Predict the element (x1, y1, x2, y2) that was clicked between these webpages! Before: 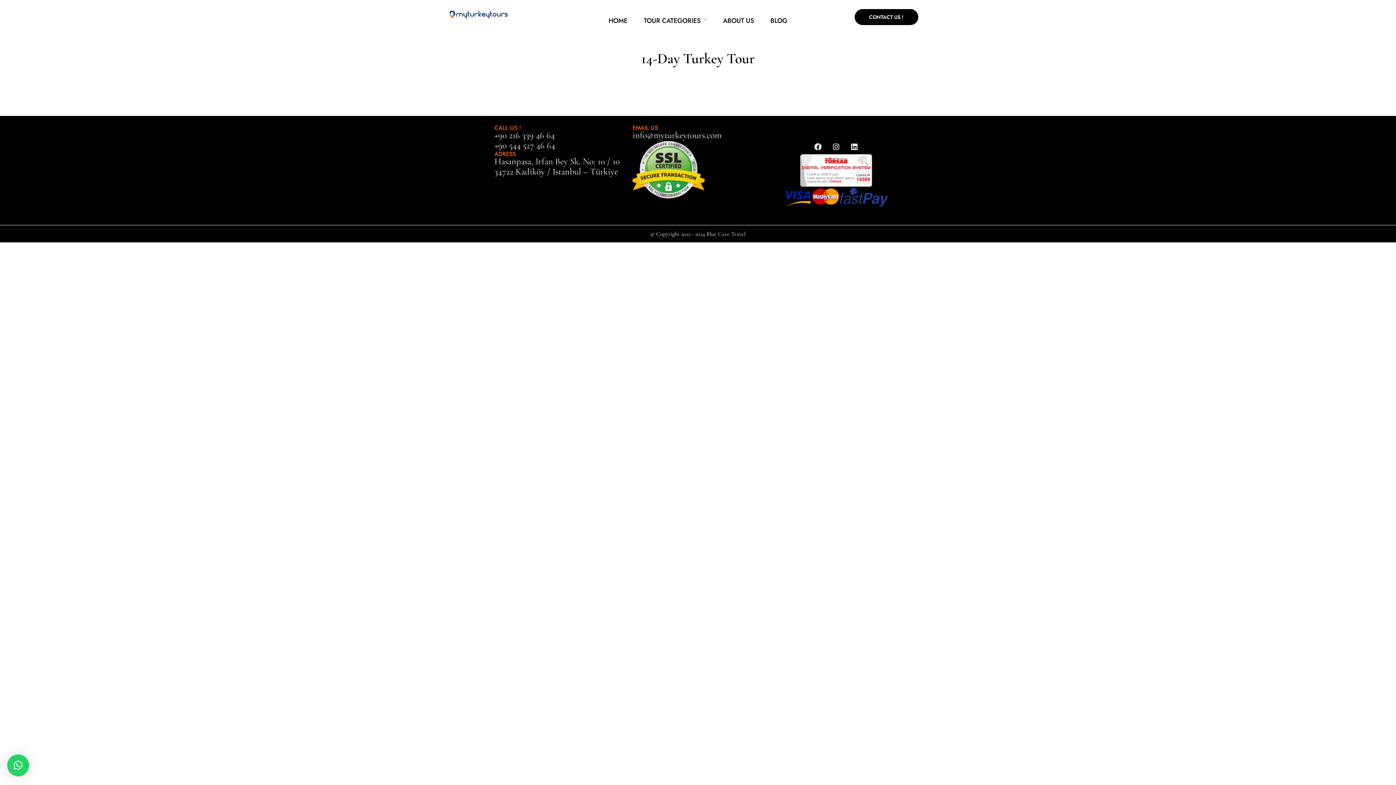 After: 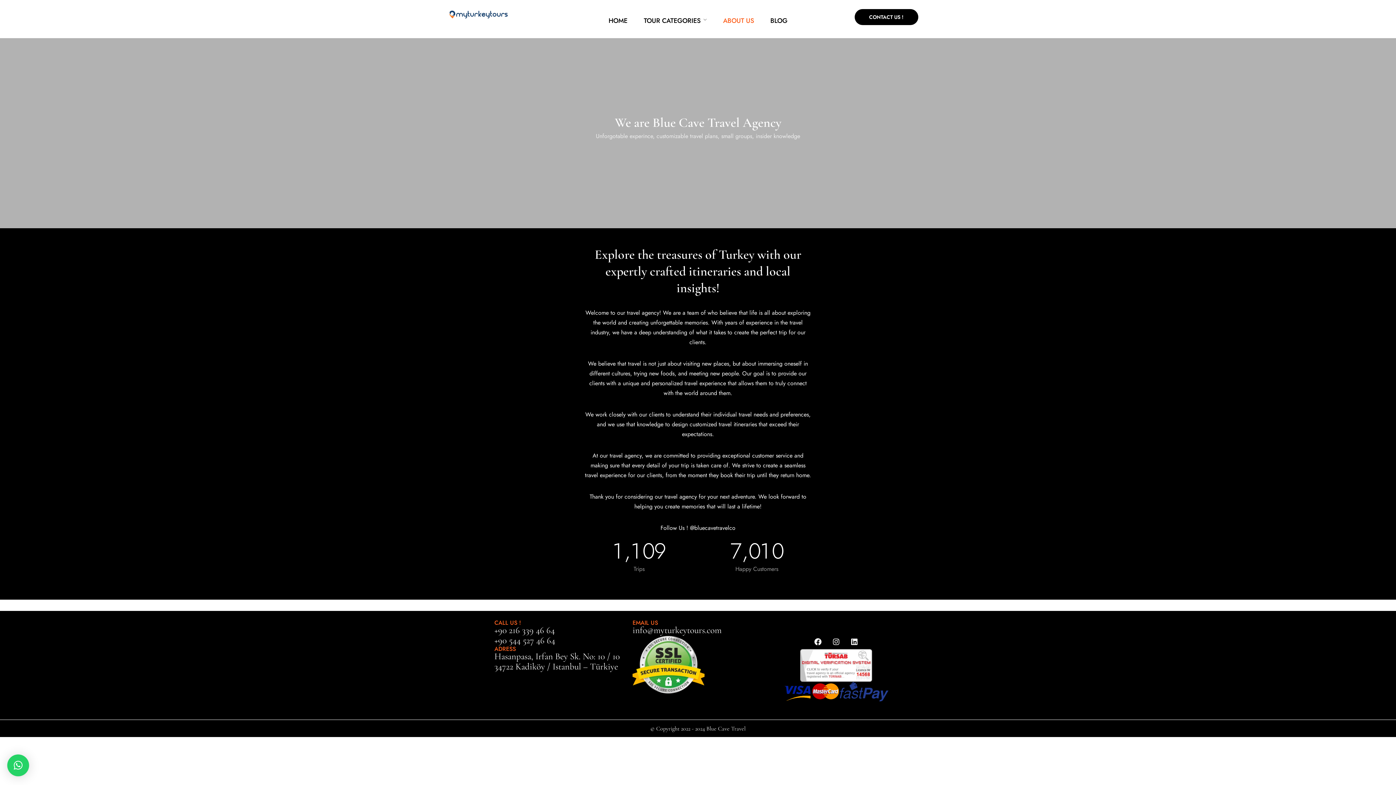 Action: bbox: (723, 15, 754, 26) label: ABOUT US